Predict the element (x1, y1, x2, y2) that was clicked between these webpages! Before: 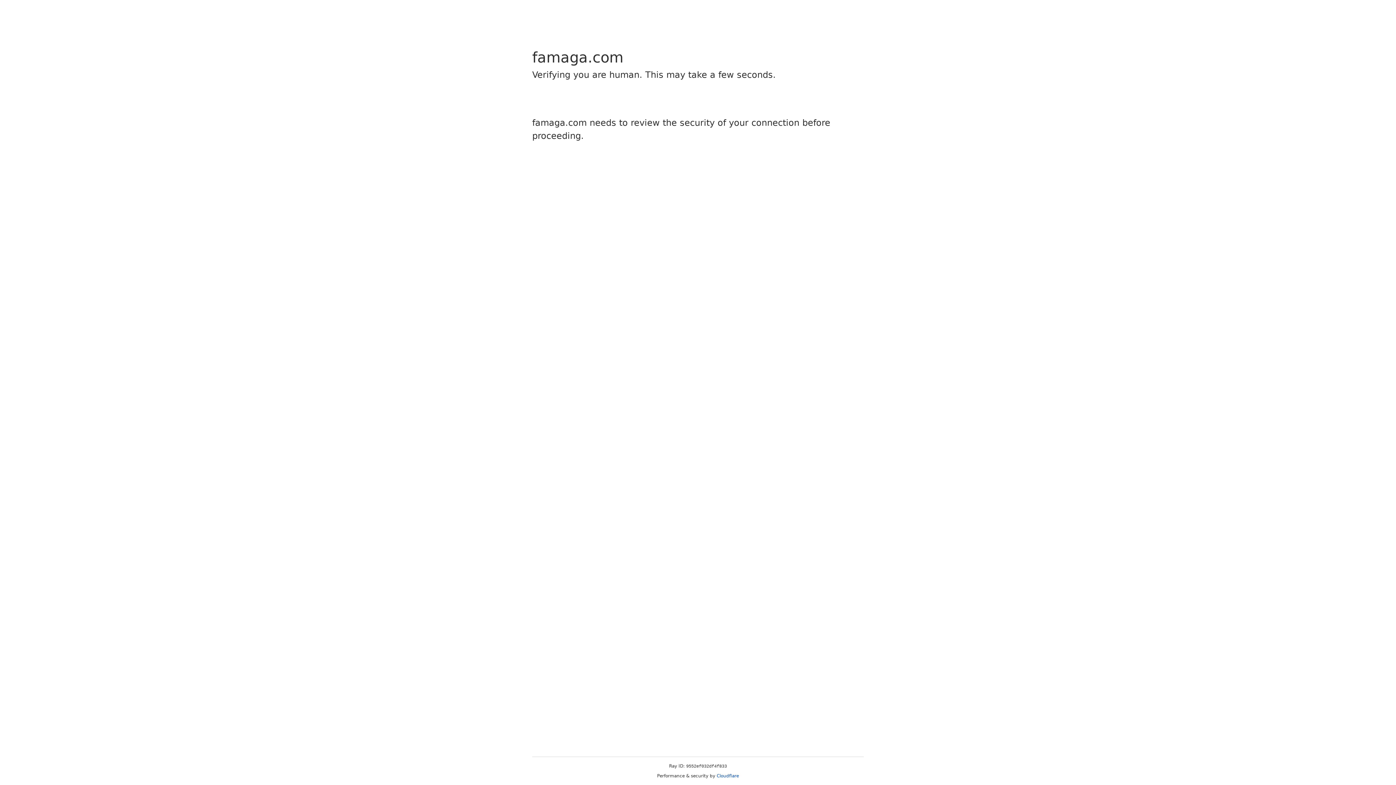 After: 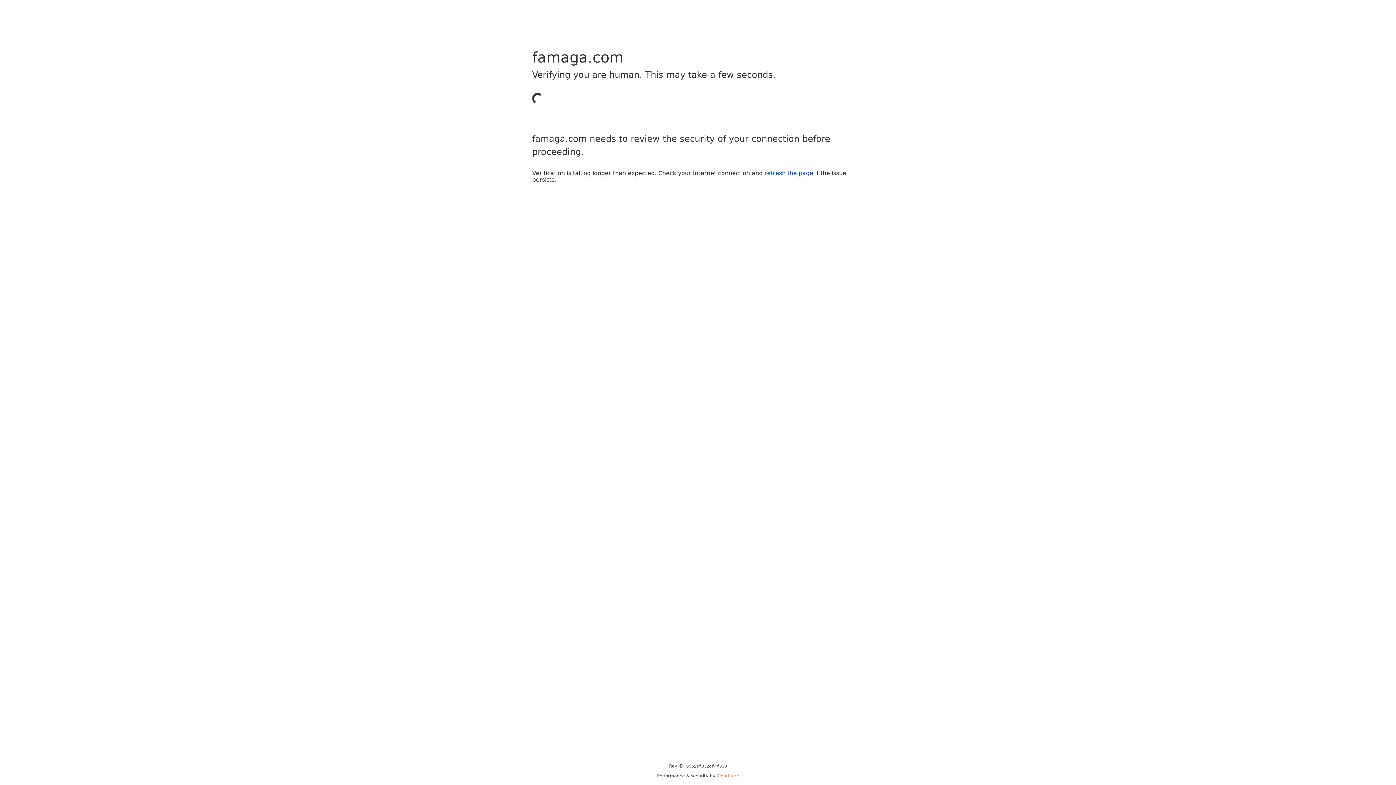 Action: bbox: (716, 773, 739, 778) label: Cloudflare